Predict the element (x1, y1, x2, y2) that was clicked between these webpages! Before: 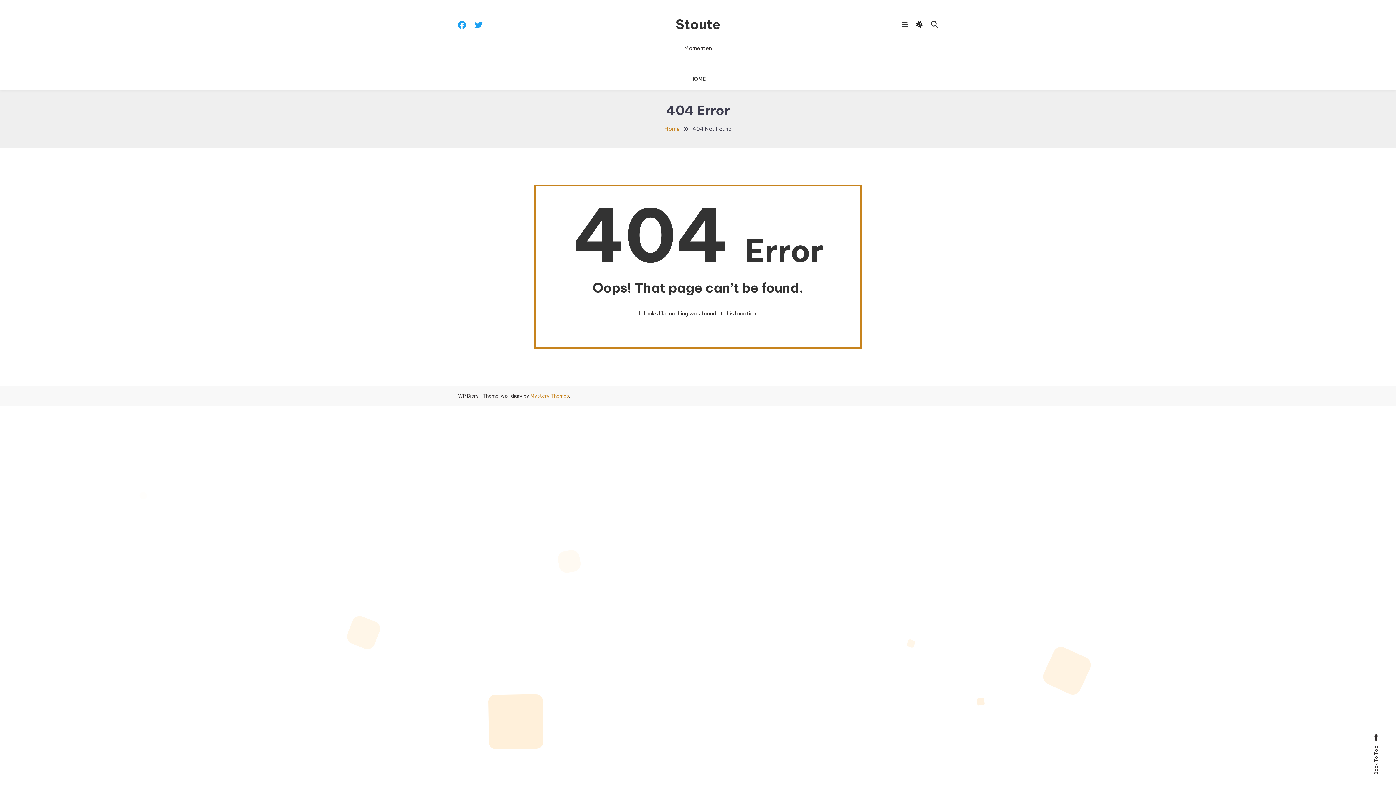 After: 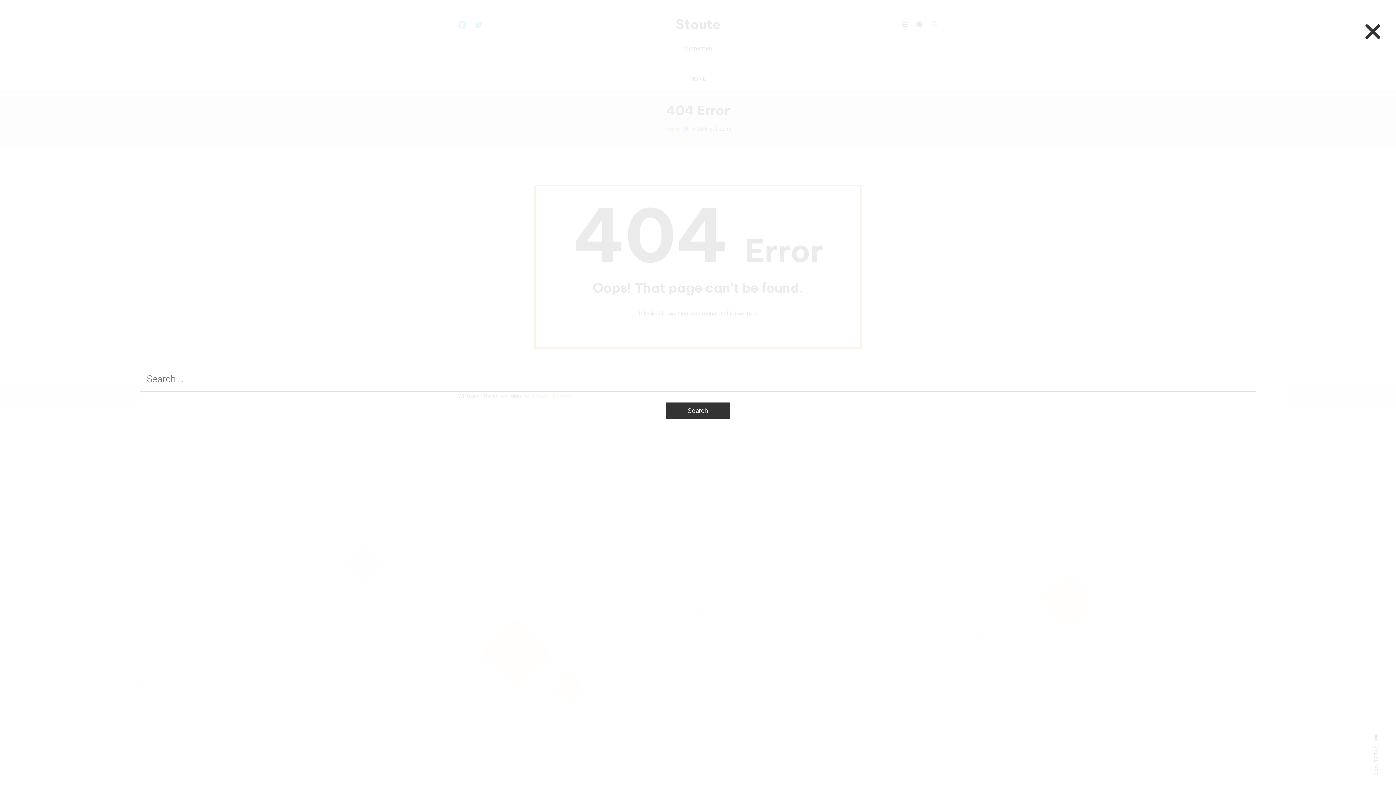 Action: bbox: (931, 20, 938, 28)